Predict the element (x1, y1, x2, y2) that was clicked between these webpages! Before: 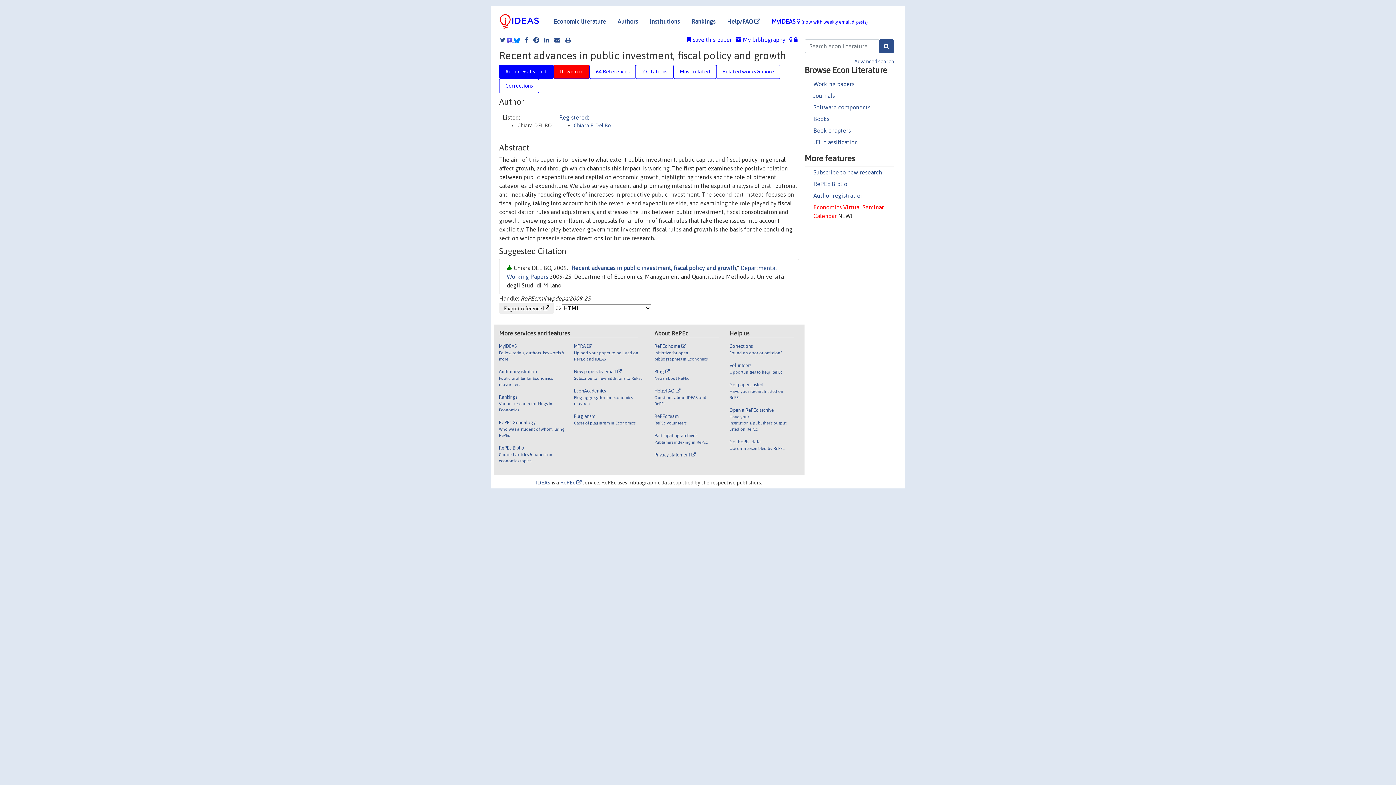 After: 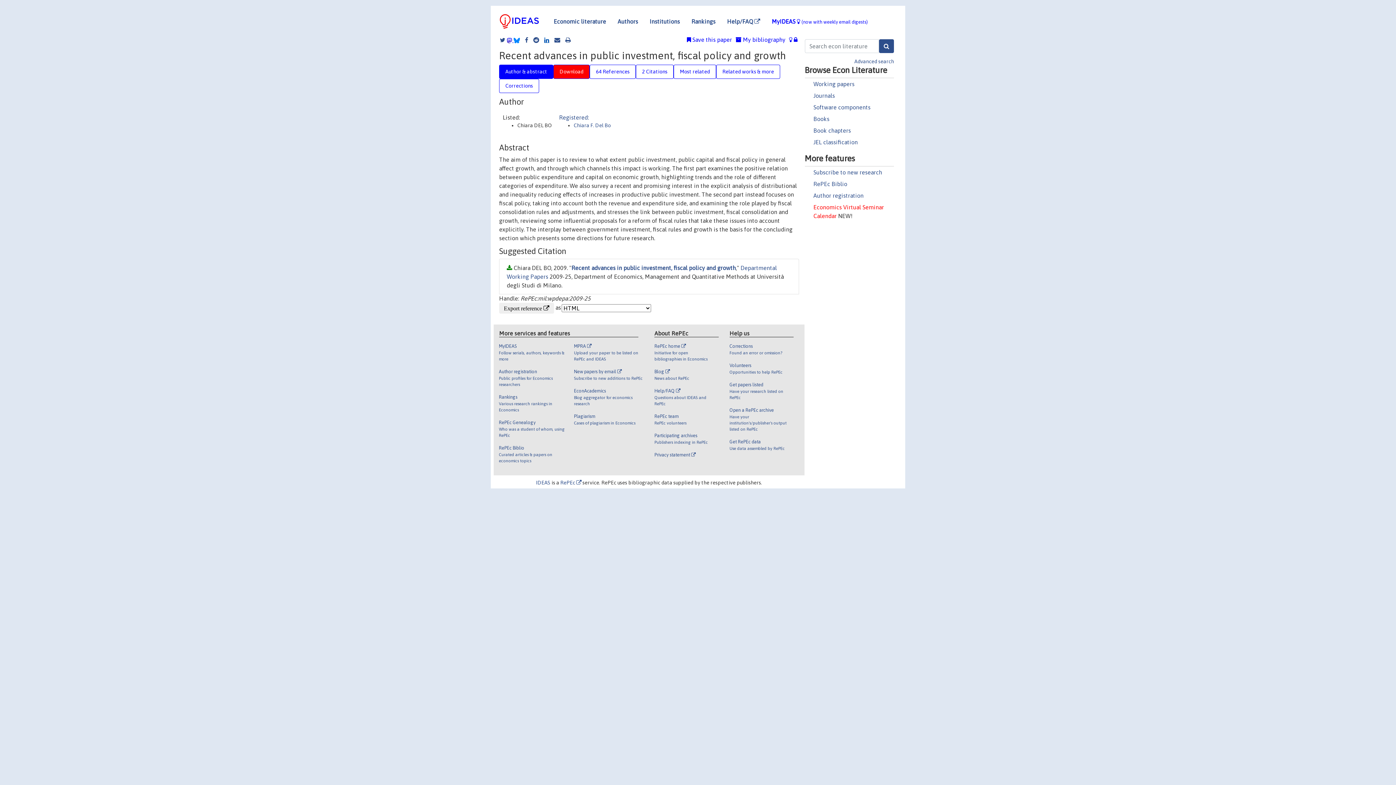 Action: bbox: (540, 36, 549, 42)